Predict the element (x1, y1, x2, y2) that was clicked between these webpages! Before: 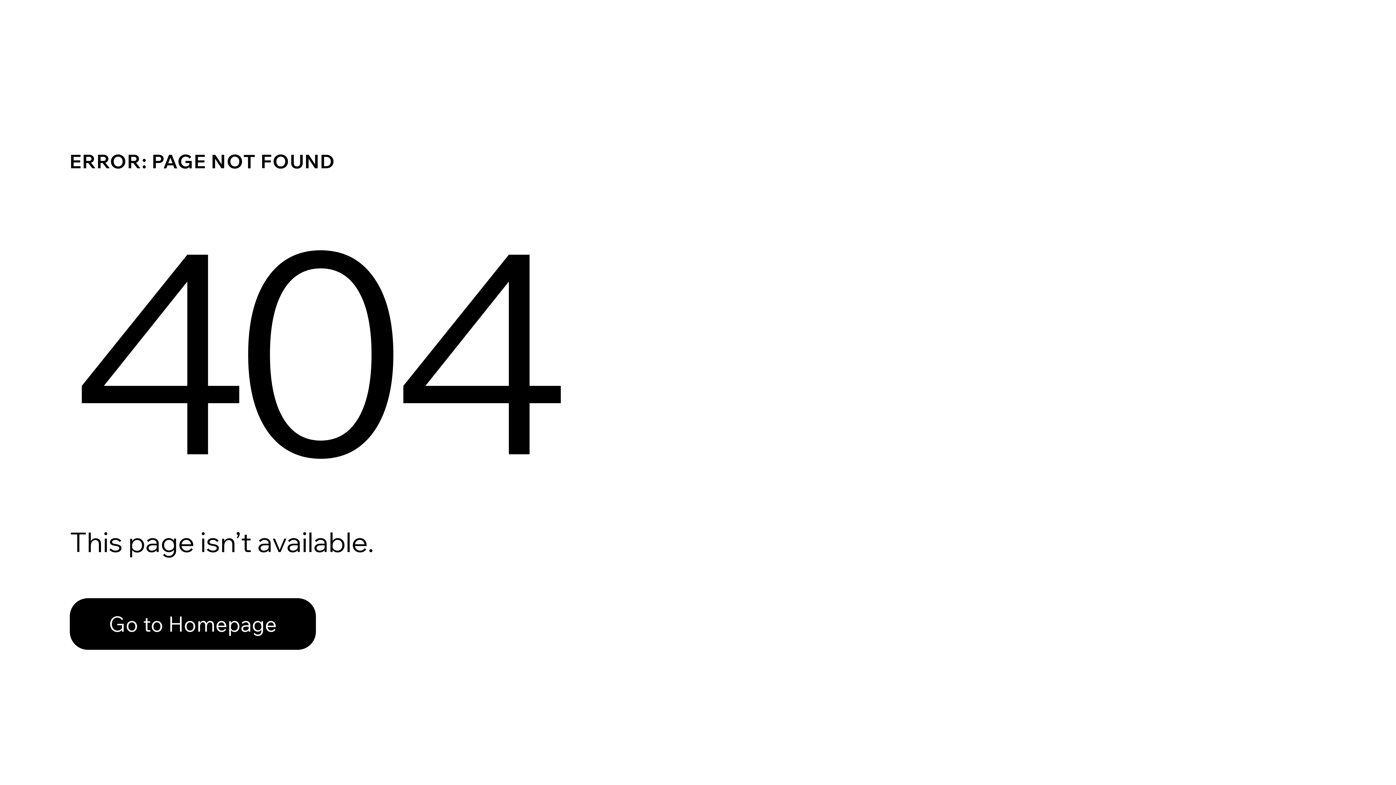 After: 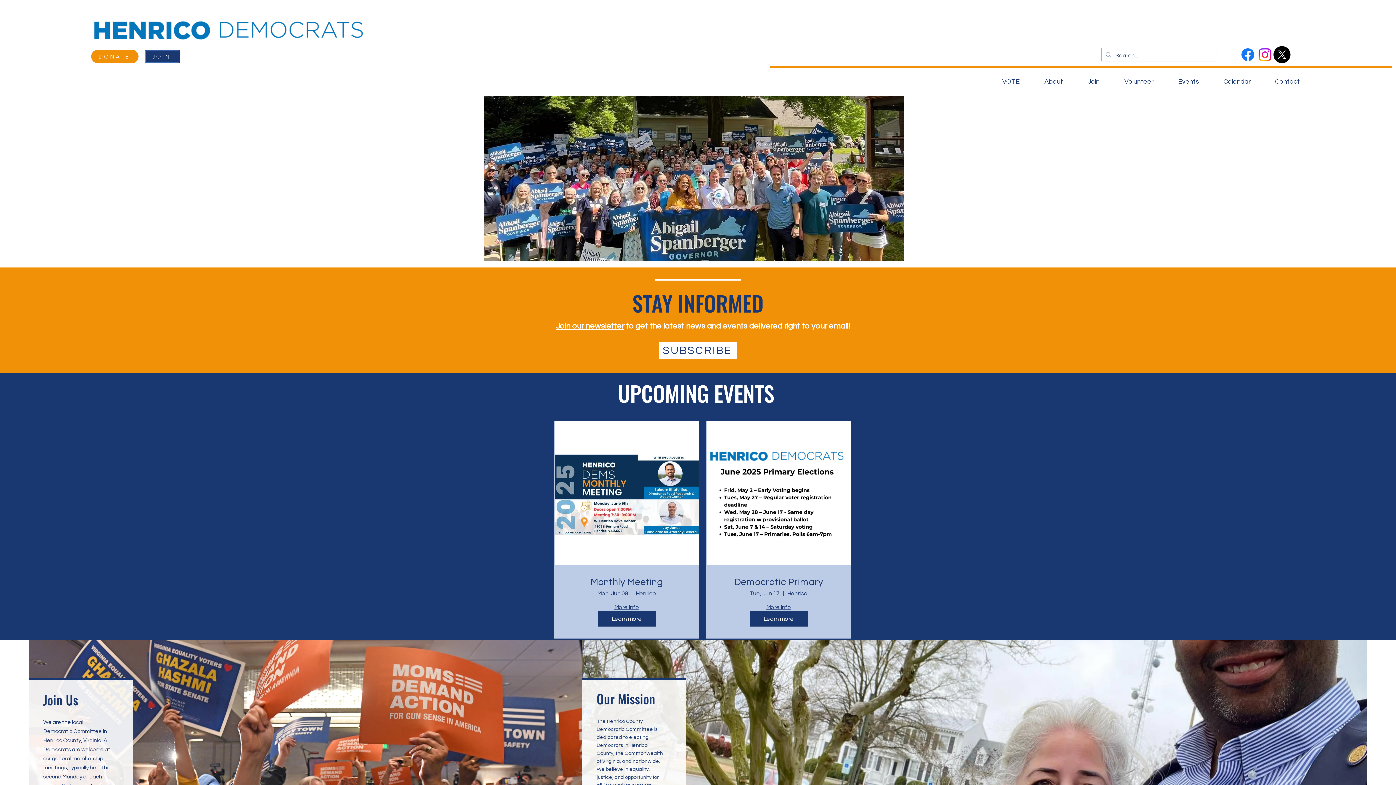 Action: bbox: (69, 582, 768, 659) label: Go to Homepage